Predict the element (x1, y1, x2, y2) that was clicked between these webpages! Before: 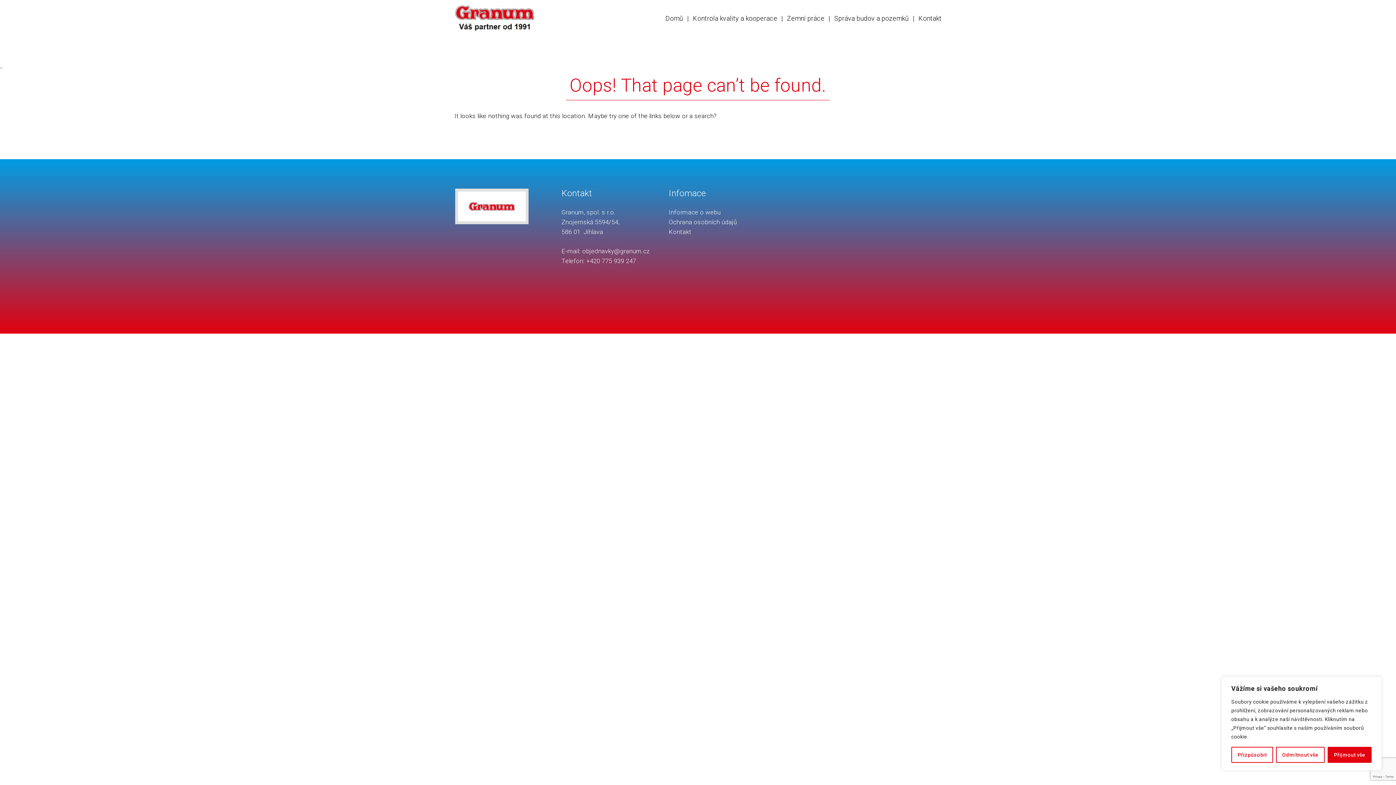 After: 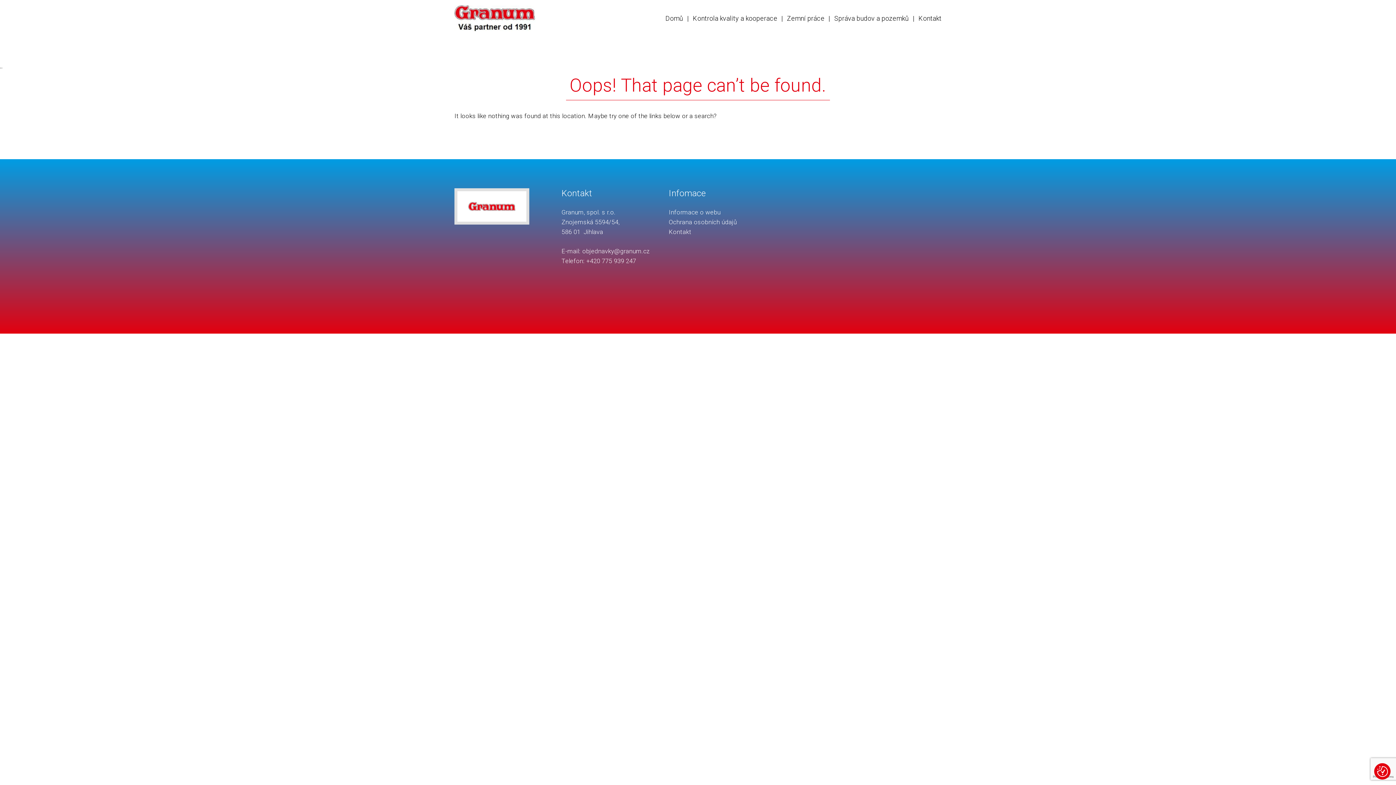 Action: bbox: (1276, 747, 1325, 763) label: Odmítnout vše